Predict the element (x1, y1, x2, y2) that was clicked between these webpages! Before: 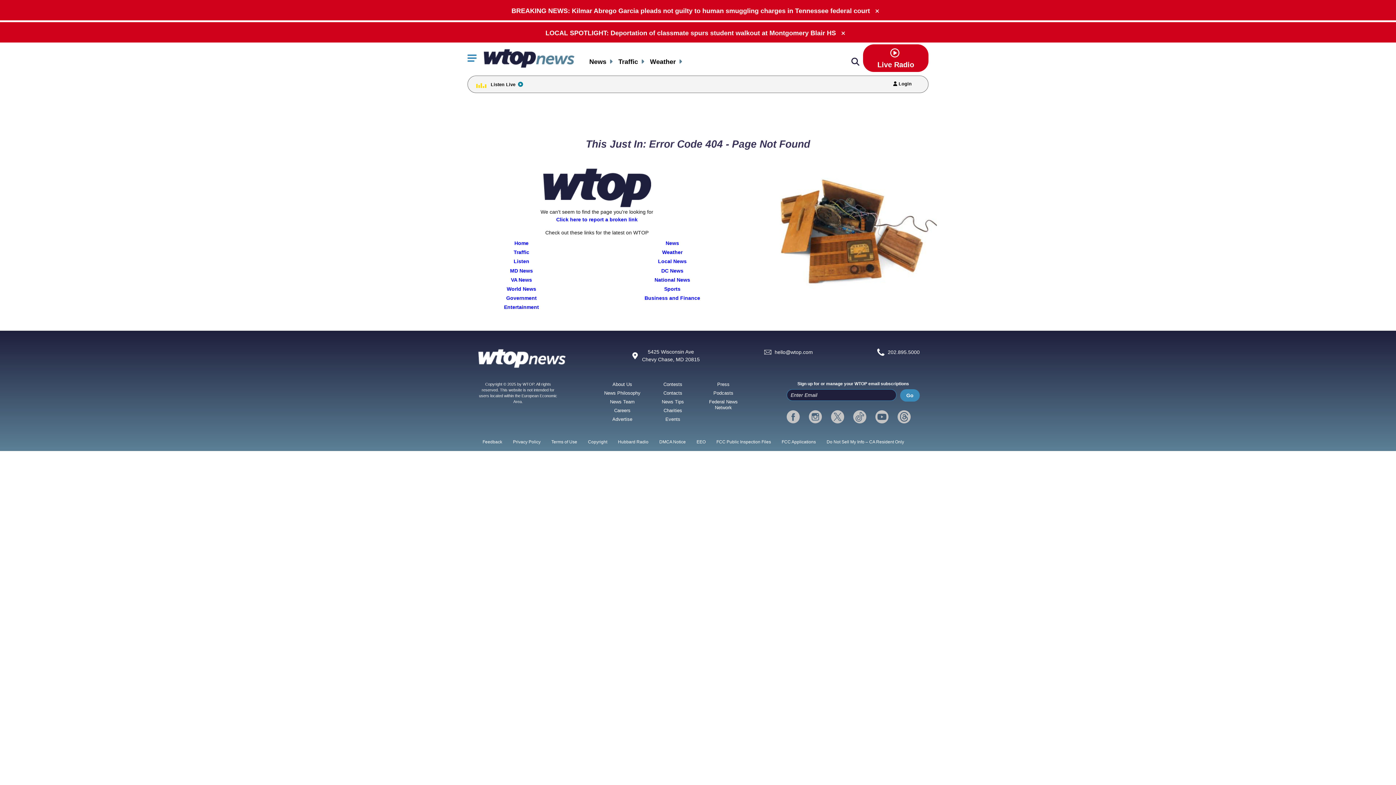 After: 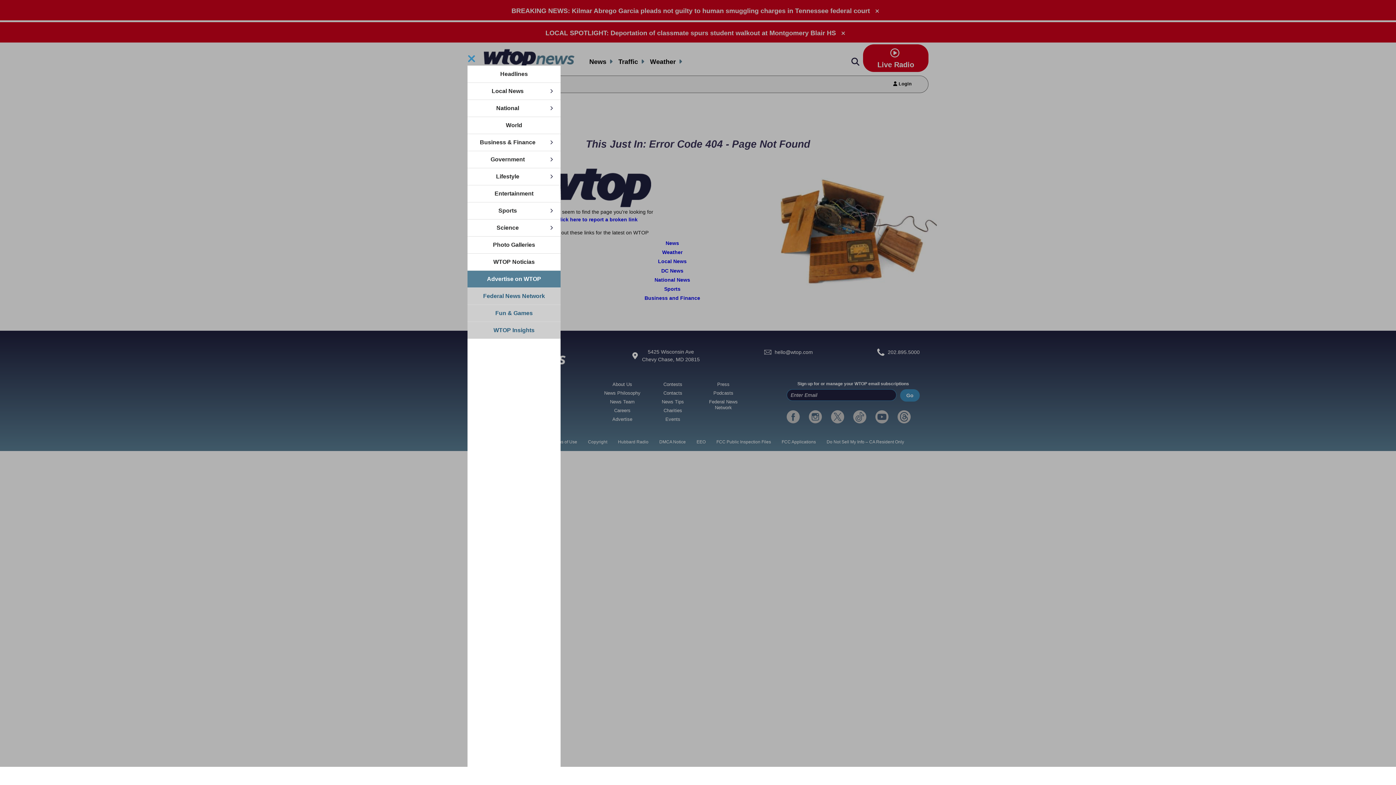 Action: label: Click to toggle navigation menu. bbox: (467, 54, 476, 61)